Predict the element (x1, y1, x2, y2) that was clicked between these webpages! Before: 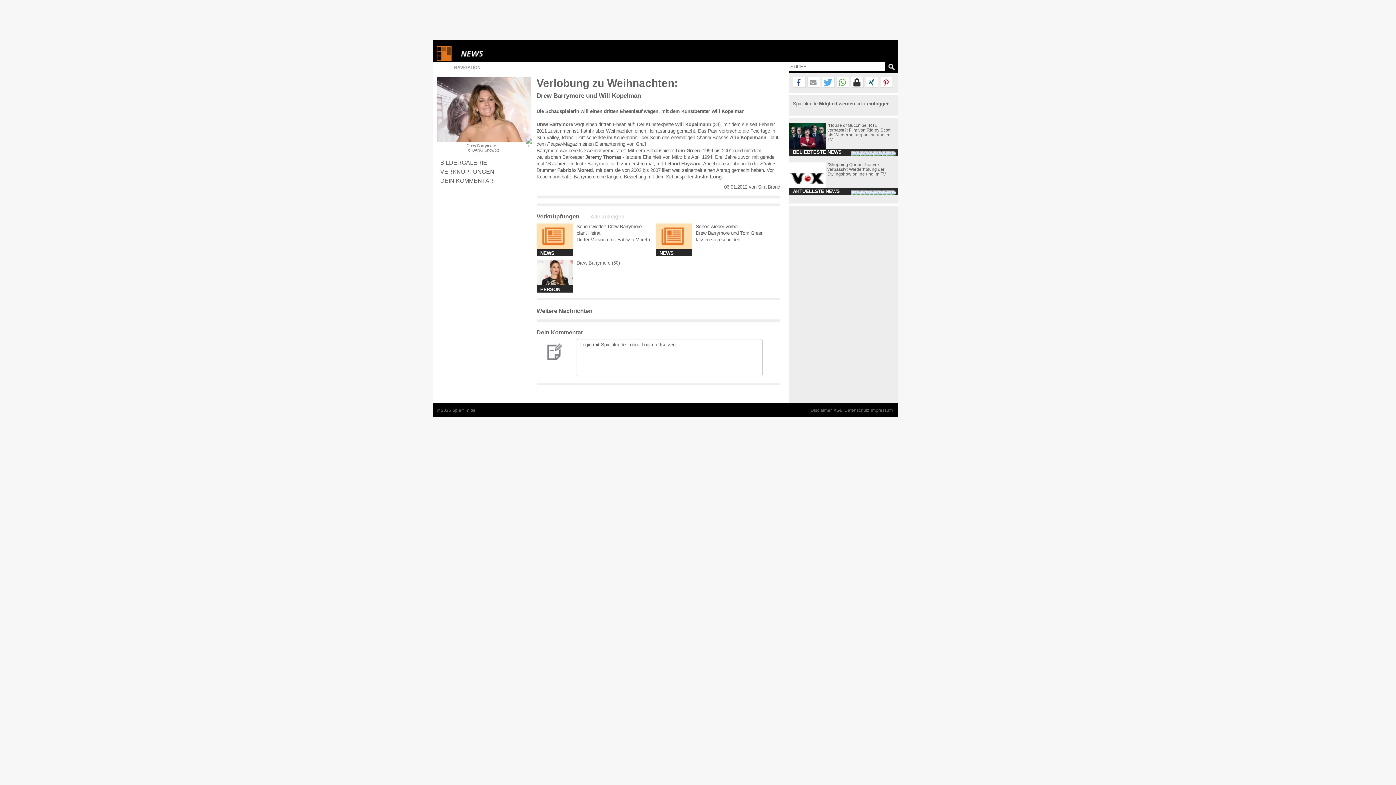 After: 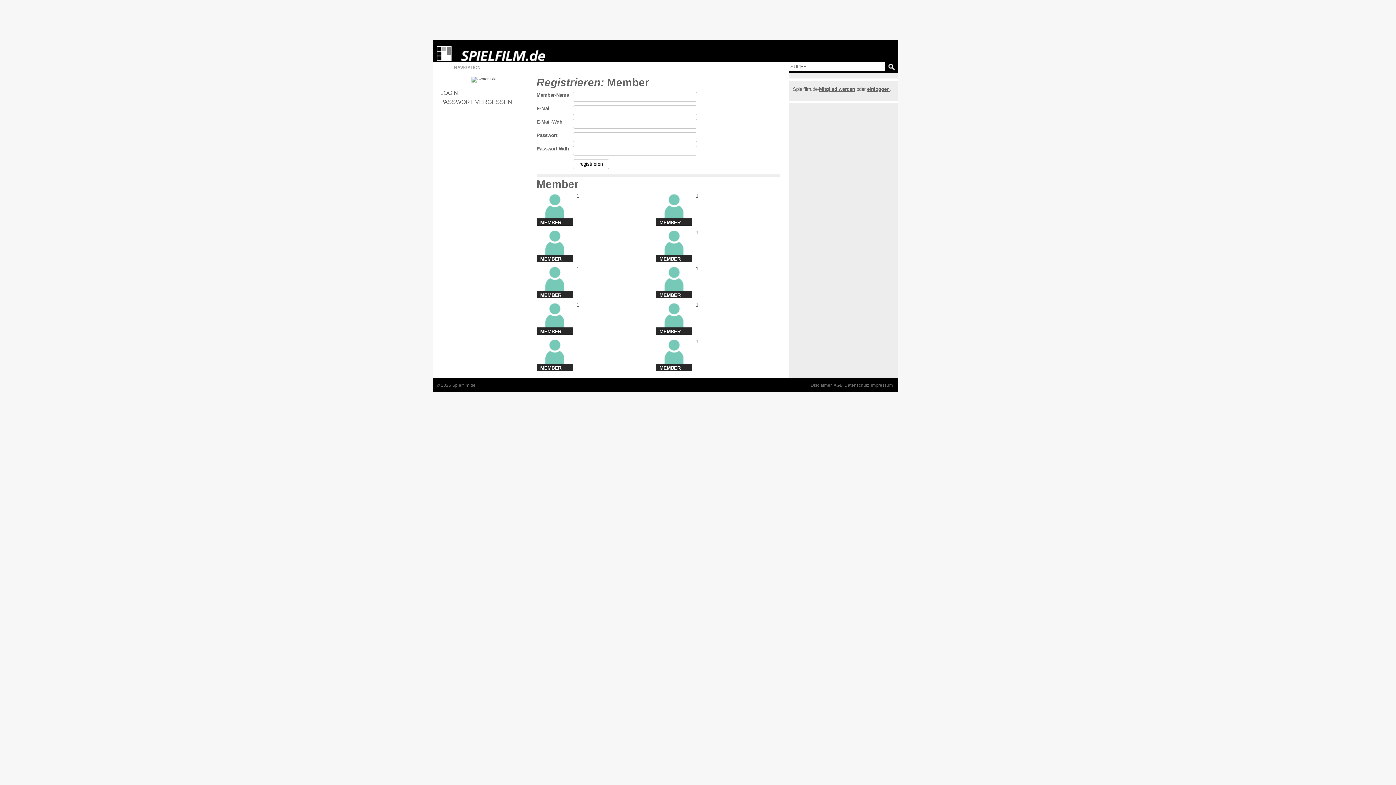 Action: bbox: (819, 101, 855, 106) label: Mitglied werden